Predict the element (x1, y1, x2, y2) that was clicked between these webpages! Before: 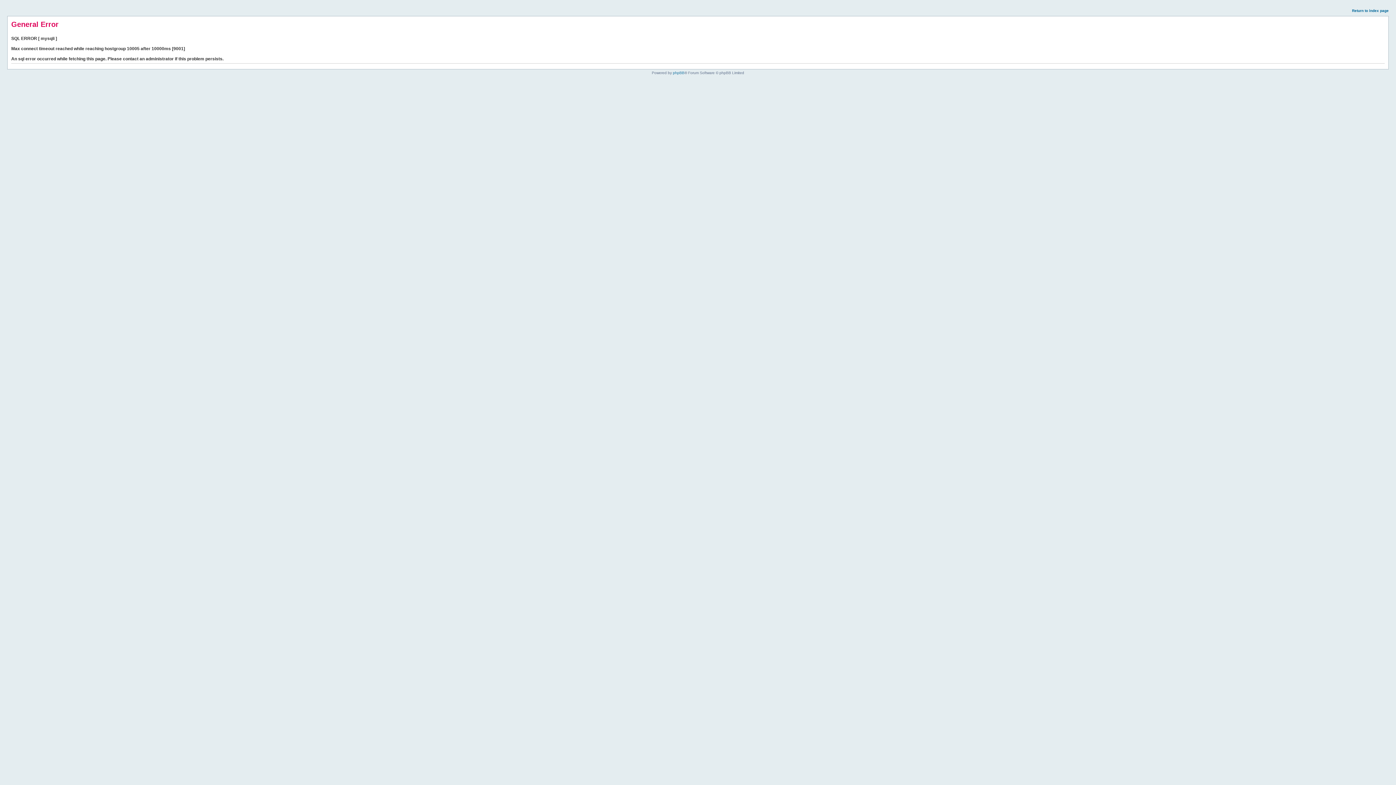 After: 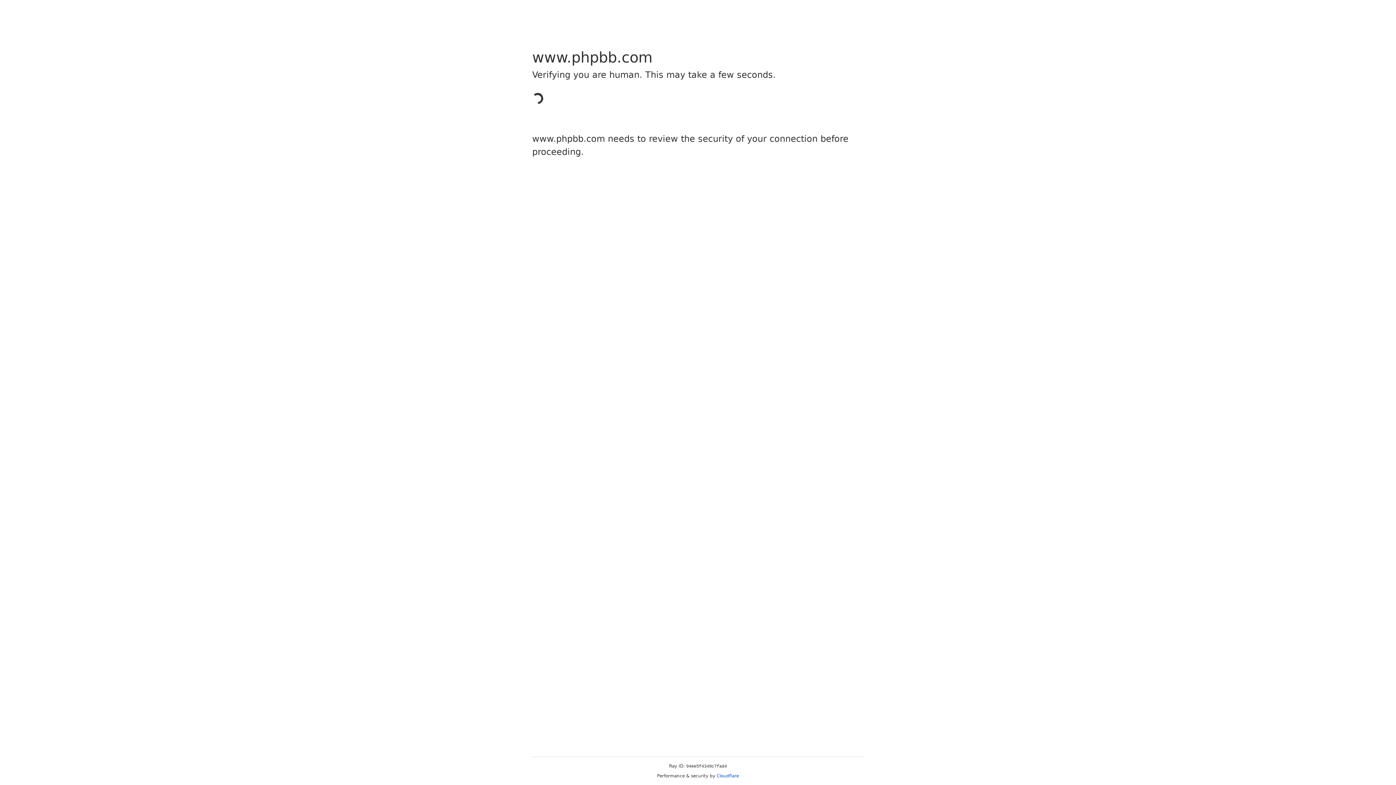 Action: bbox: (673, 70, 684, 74) label: phpBB